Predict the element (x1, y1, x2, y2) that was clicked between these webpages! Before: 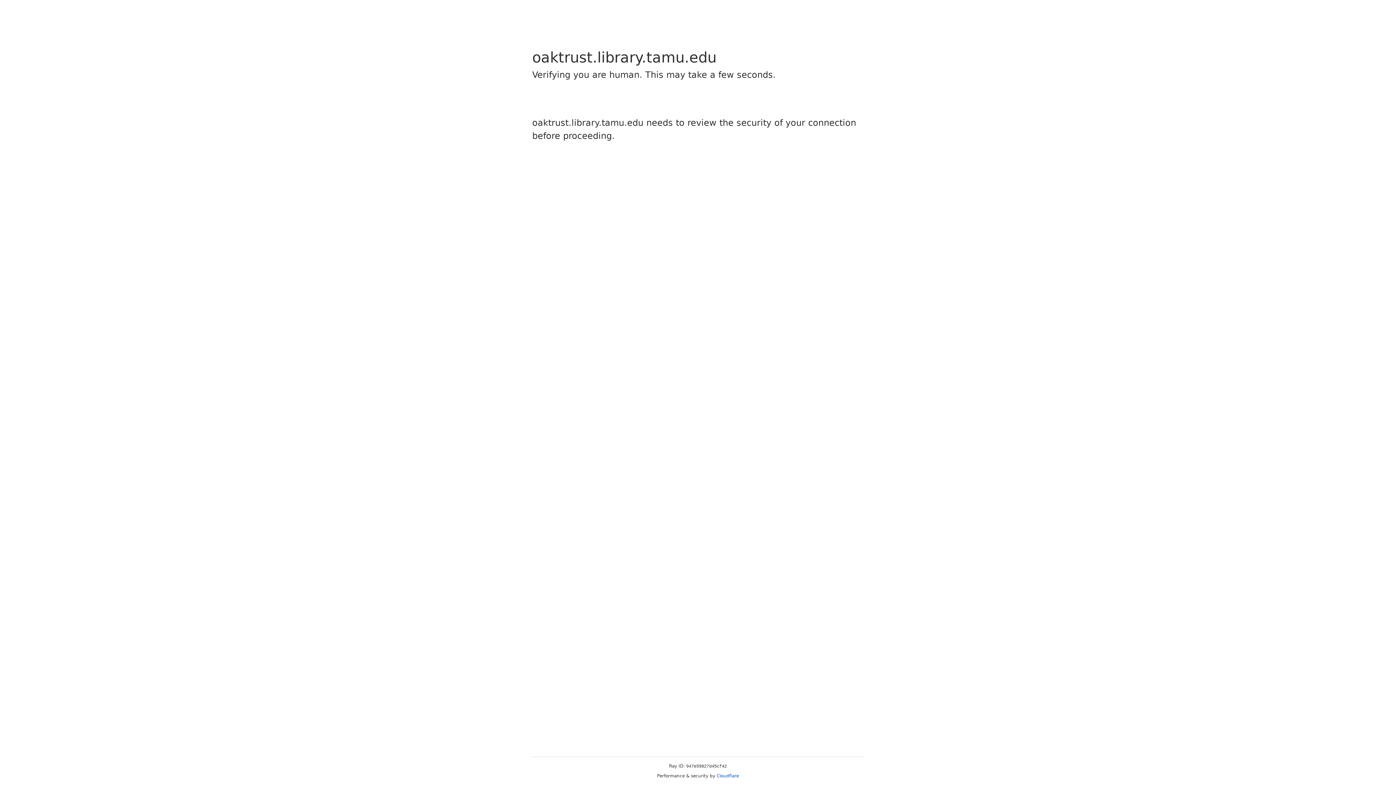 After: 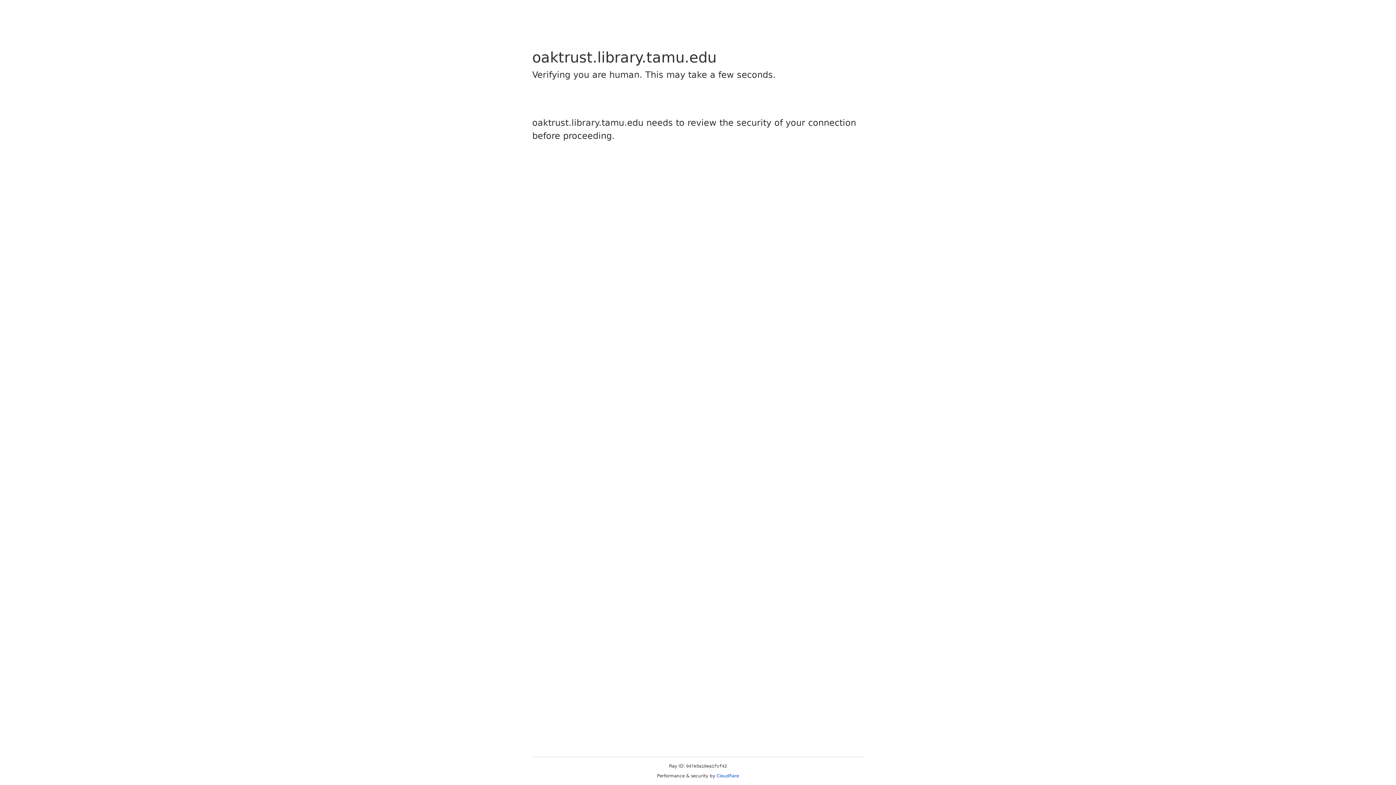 Action: label: Cloudflare bbox: (716, 773, 739, 778)